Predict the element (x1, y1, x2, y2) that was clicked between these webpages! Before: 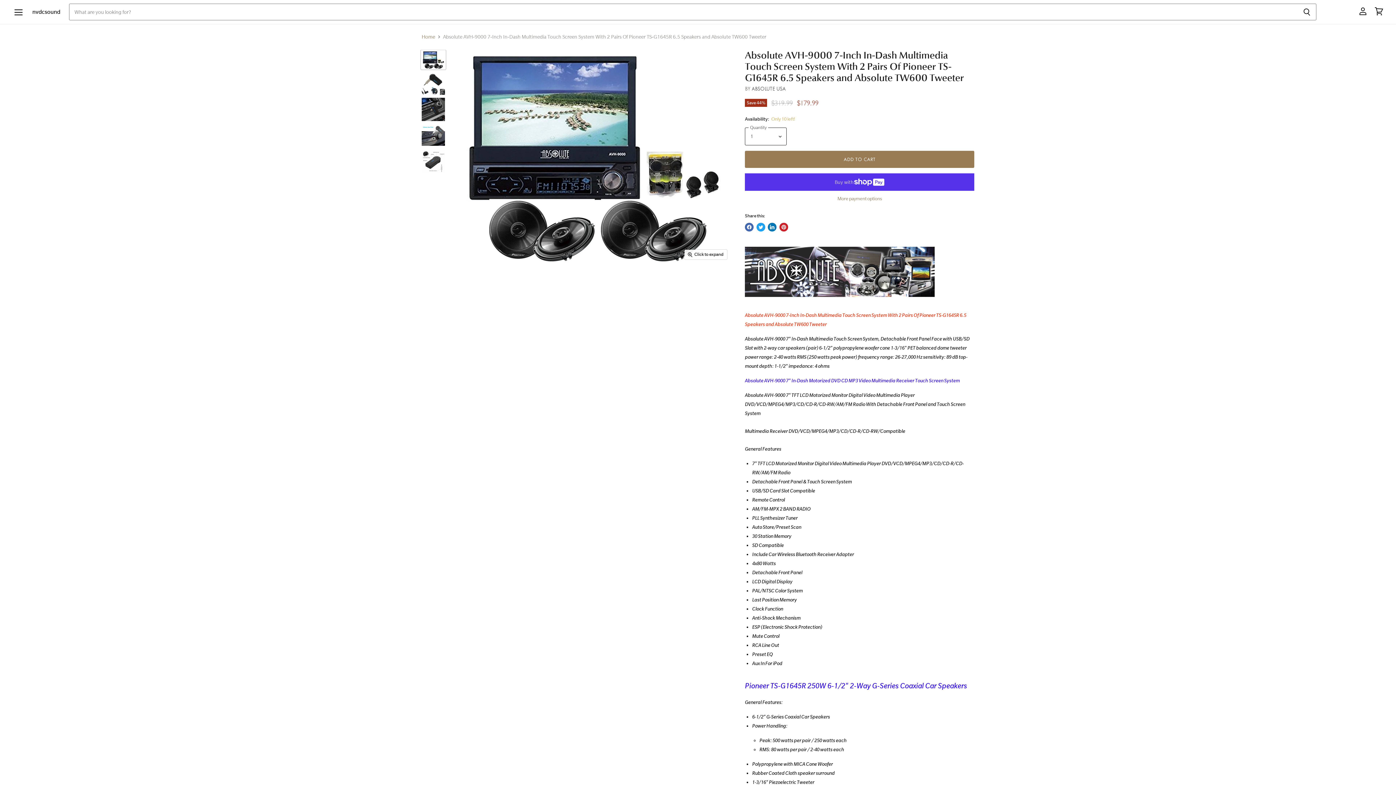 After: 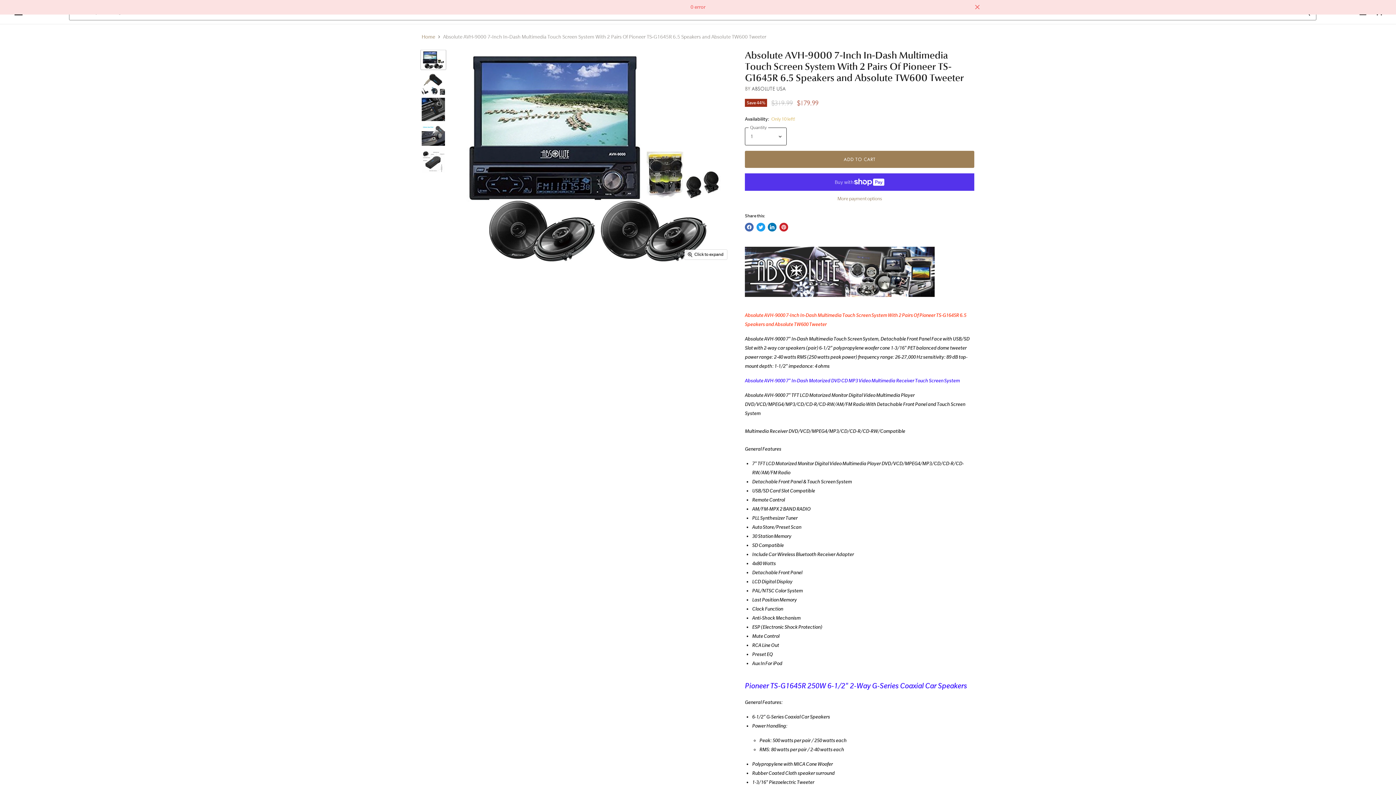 Action: bbox: (745, 150, 974, 168) label: ADD TO CART